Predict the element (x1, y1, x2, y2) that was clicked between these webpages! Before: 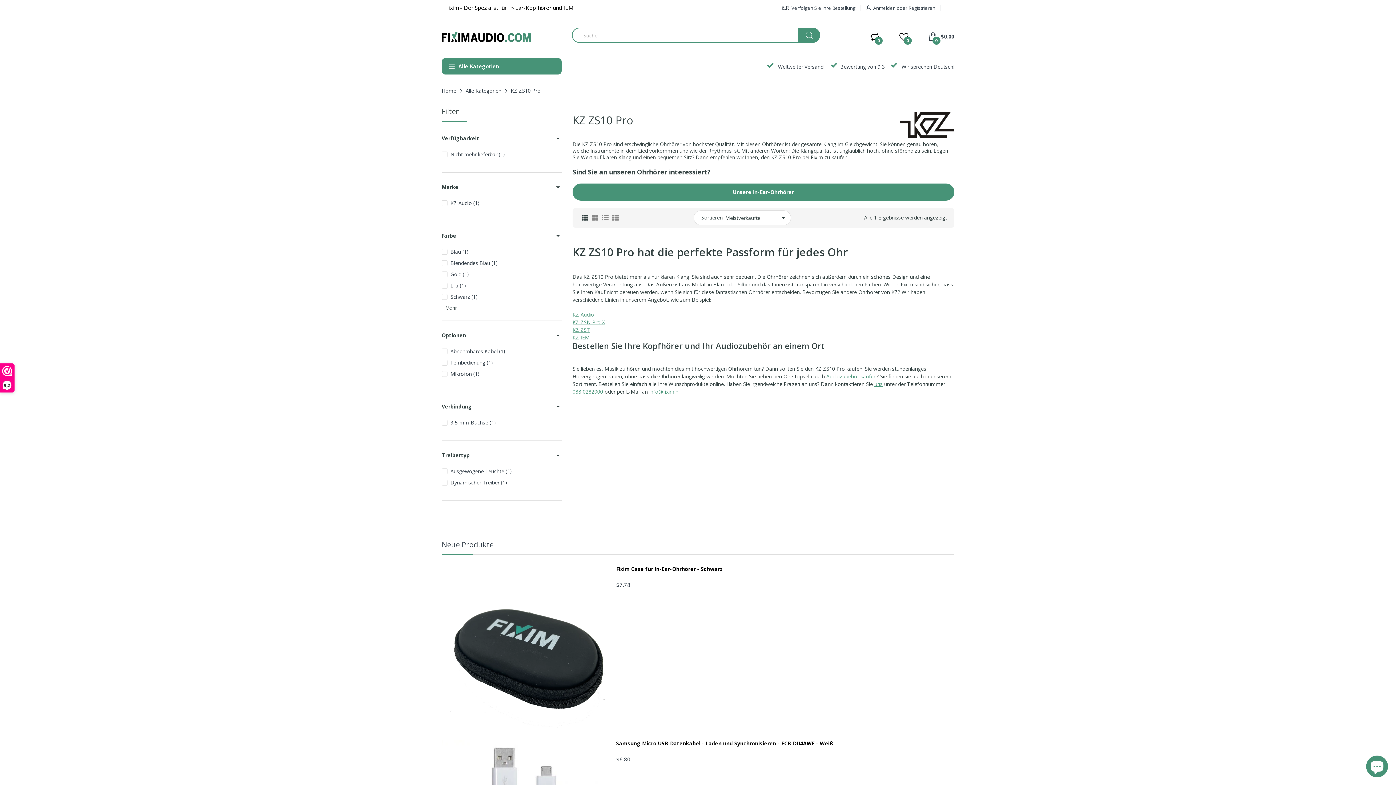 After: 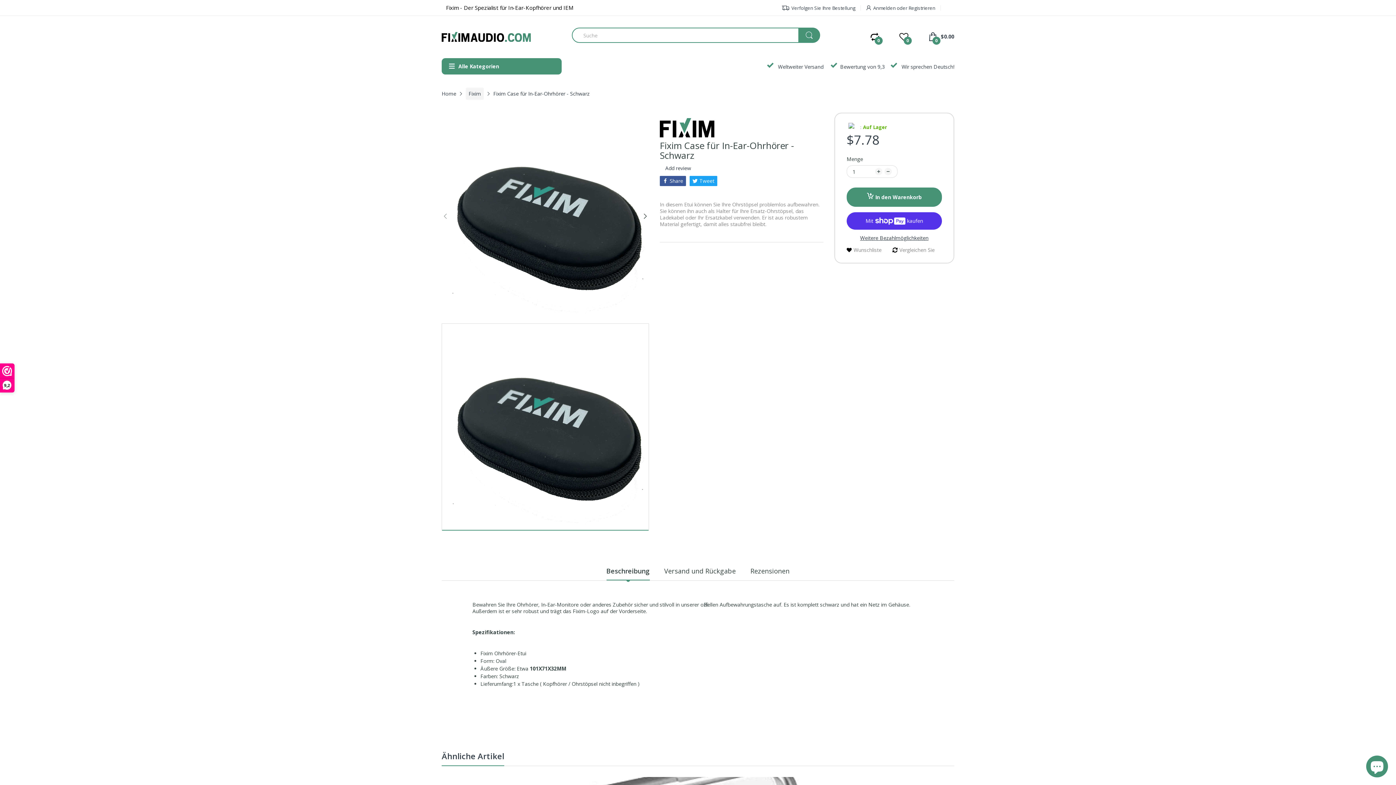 Action: bbox: (616, 565, 722, 572) label: Fixim Case für In-Ear-Ohrh﻿örer - Schwarz